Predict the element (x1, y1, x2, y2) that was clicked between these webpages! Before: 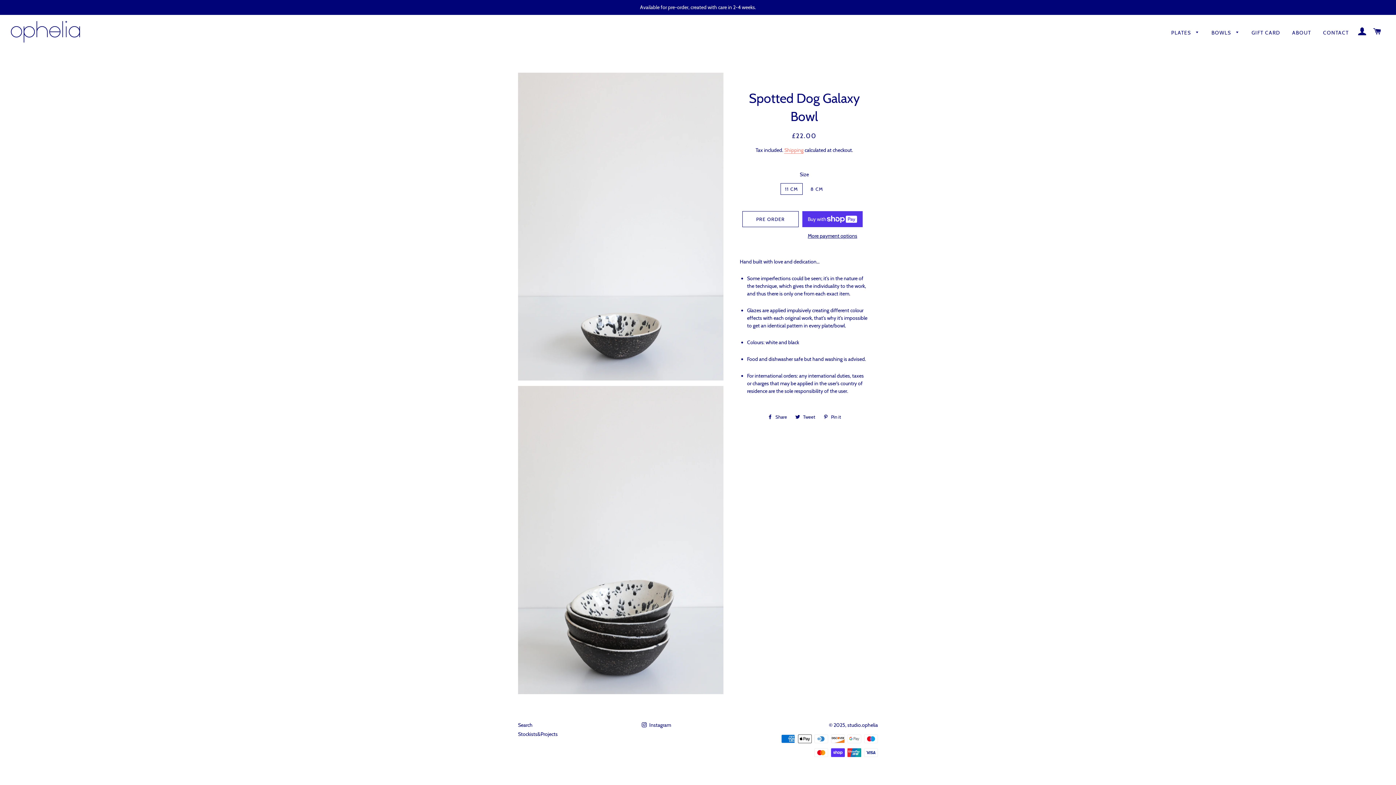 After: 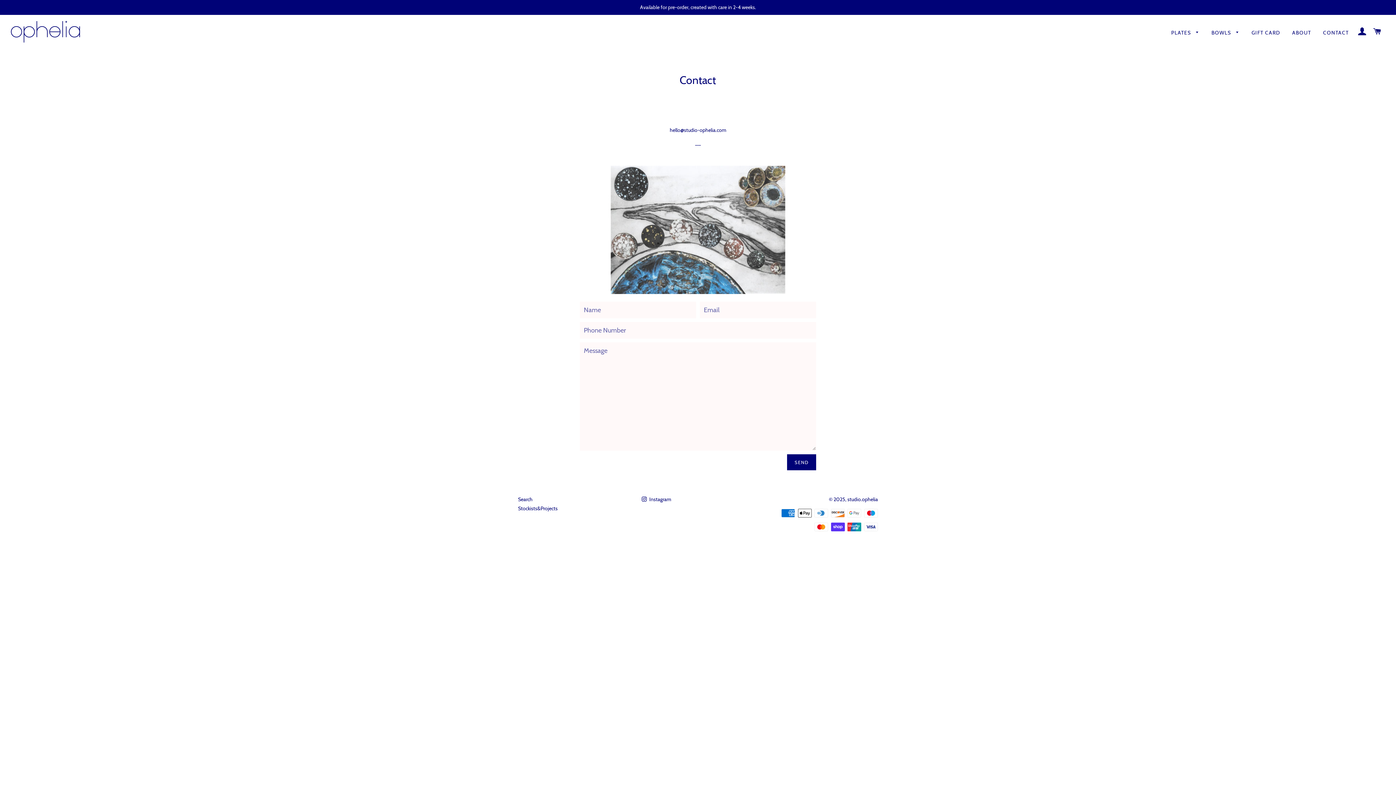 Action: bbox: (1317, 23, 1354, 42) label: CONTACT